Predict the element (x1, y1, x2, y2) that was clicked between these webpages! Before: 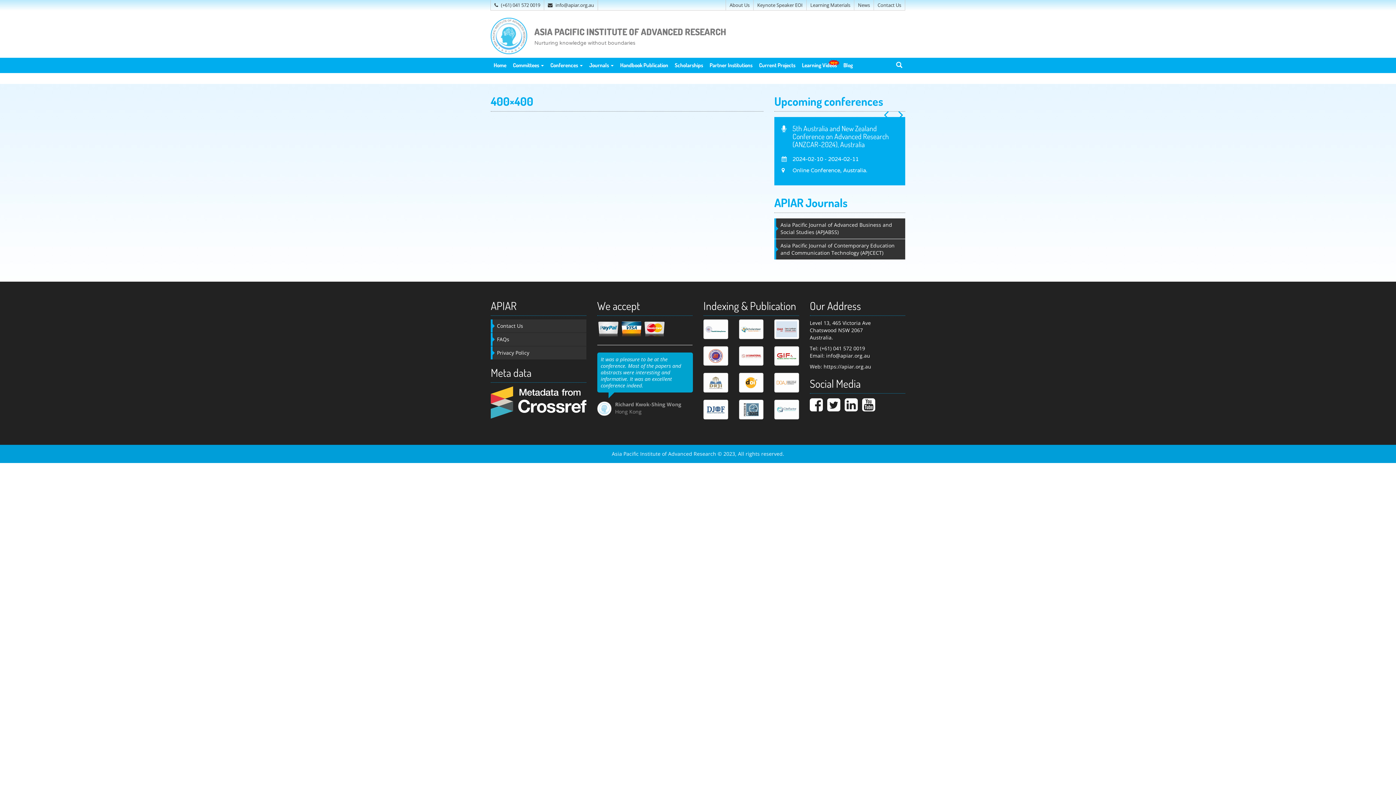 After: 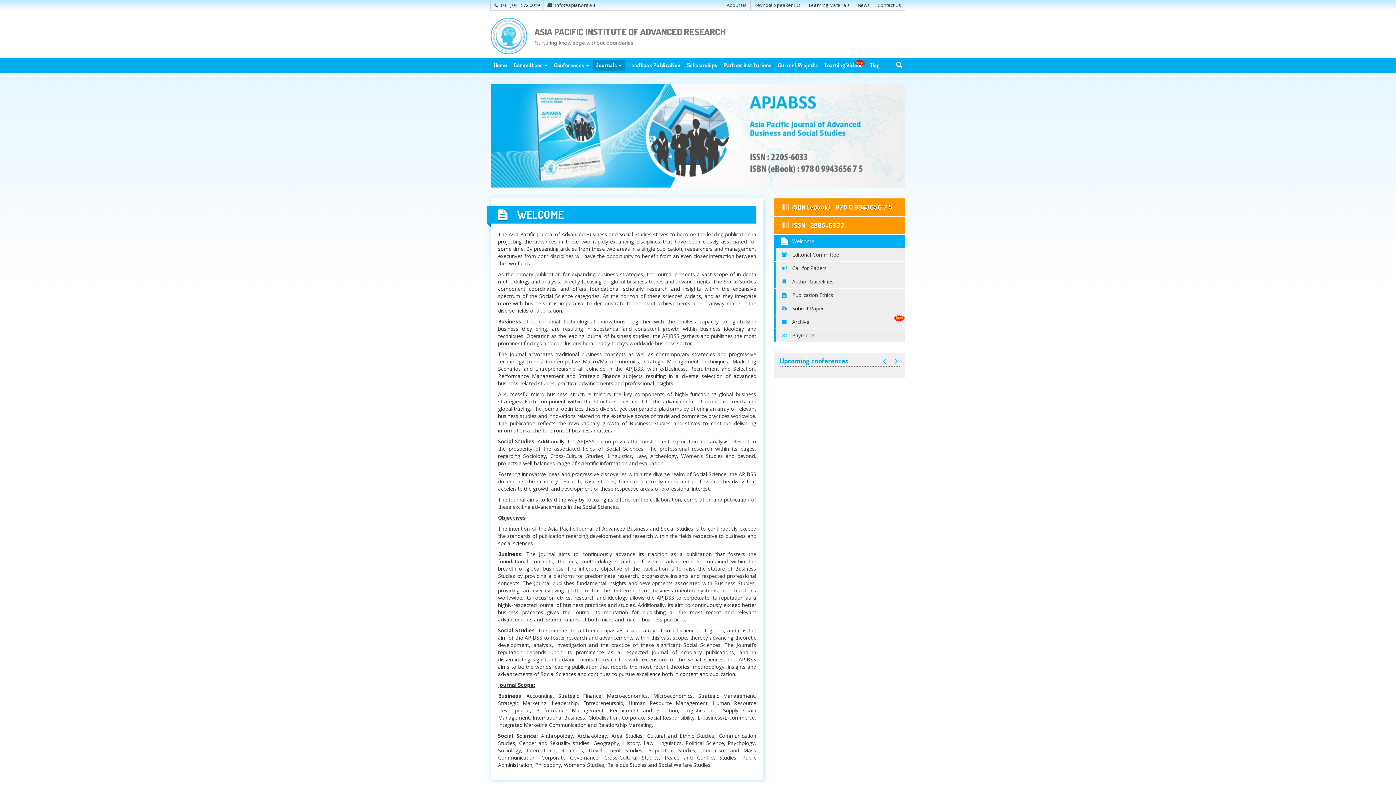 Action: bbox: (774, 218, 905, 238) label: Asia Pacific Journal of Advanced Business and Social Studies (APJABSS)